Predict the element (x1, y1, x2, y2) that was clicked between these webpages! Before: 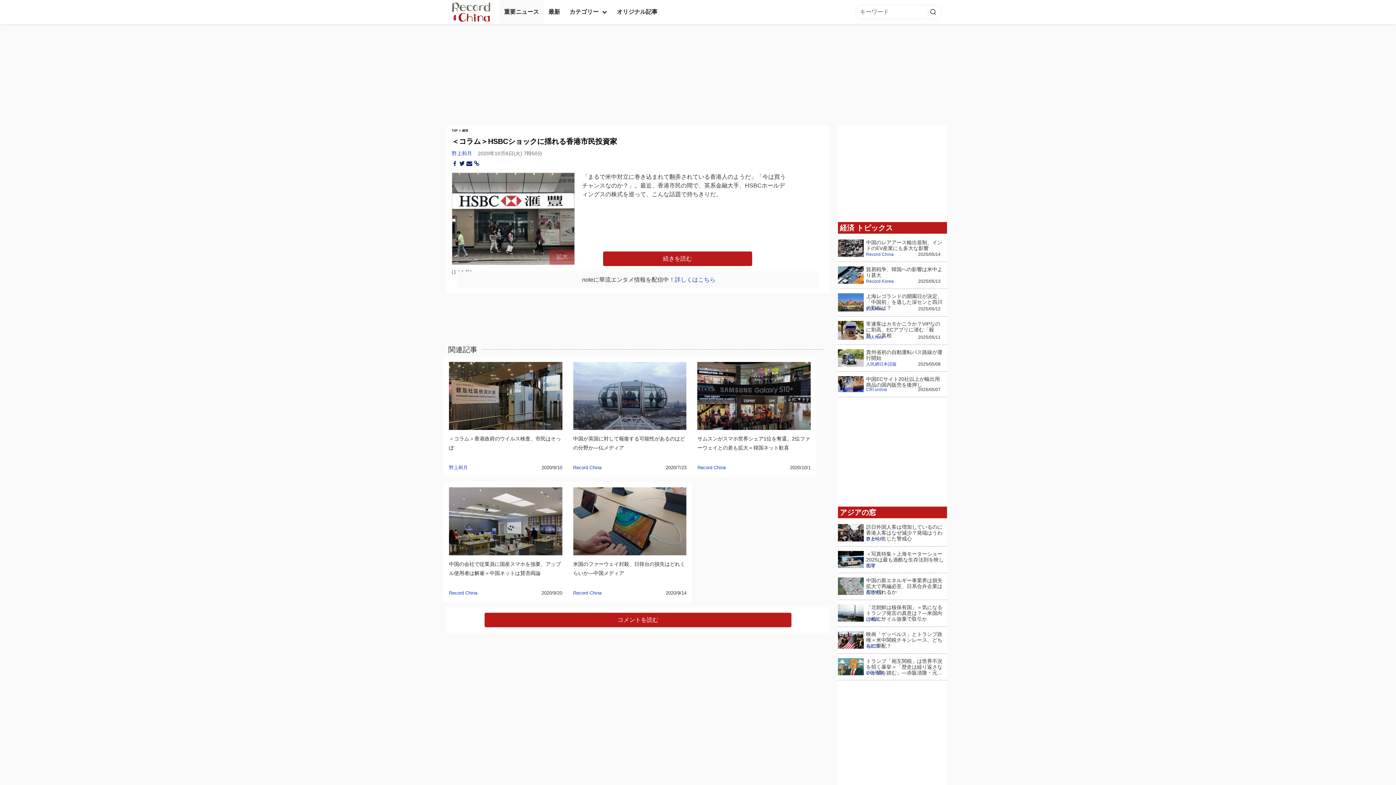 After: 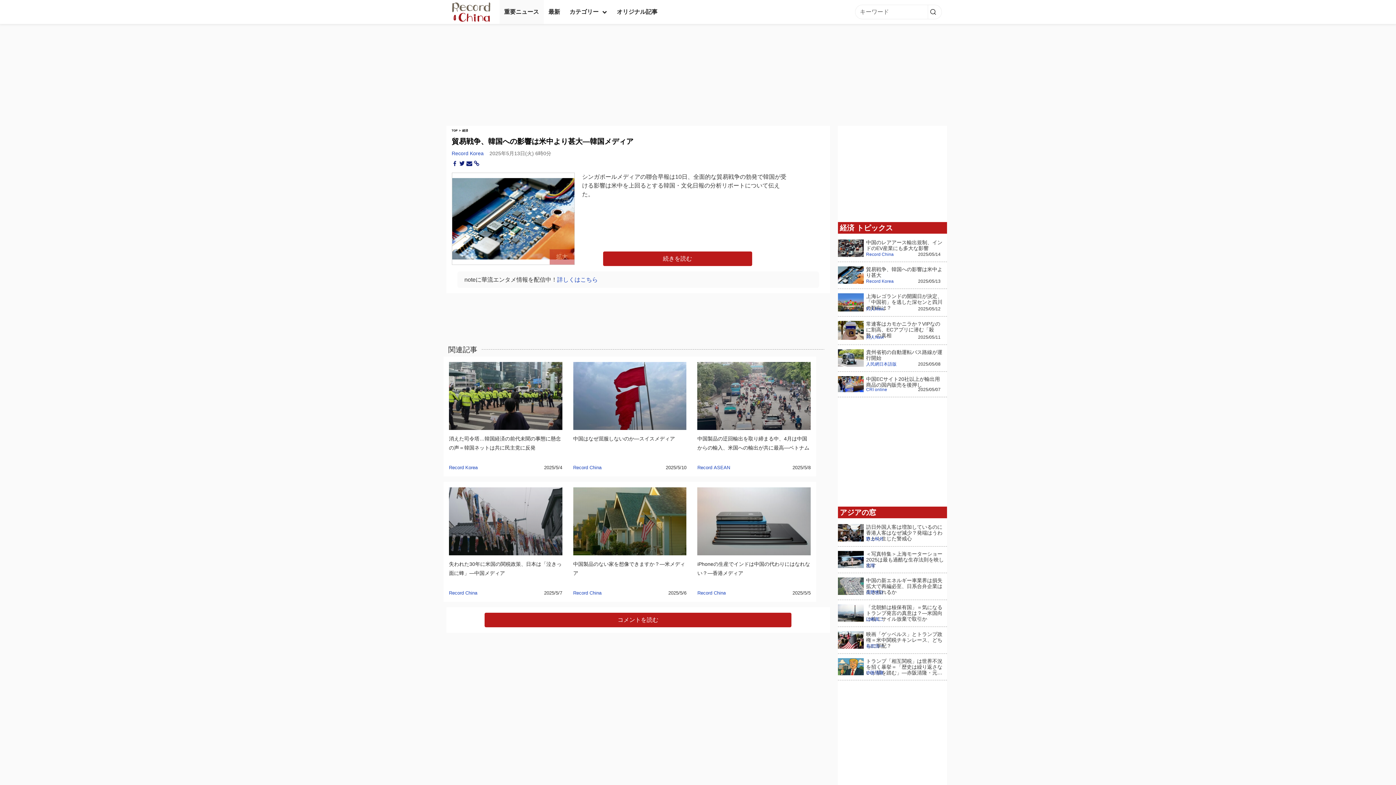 Action: bbox: (866, 266, 944, 278) label: 貿易戦争、韓国への影響は米中より甚大